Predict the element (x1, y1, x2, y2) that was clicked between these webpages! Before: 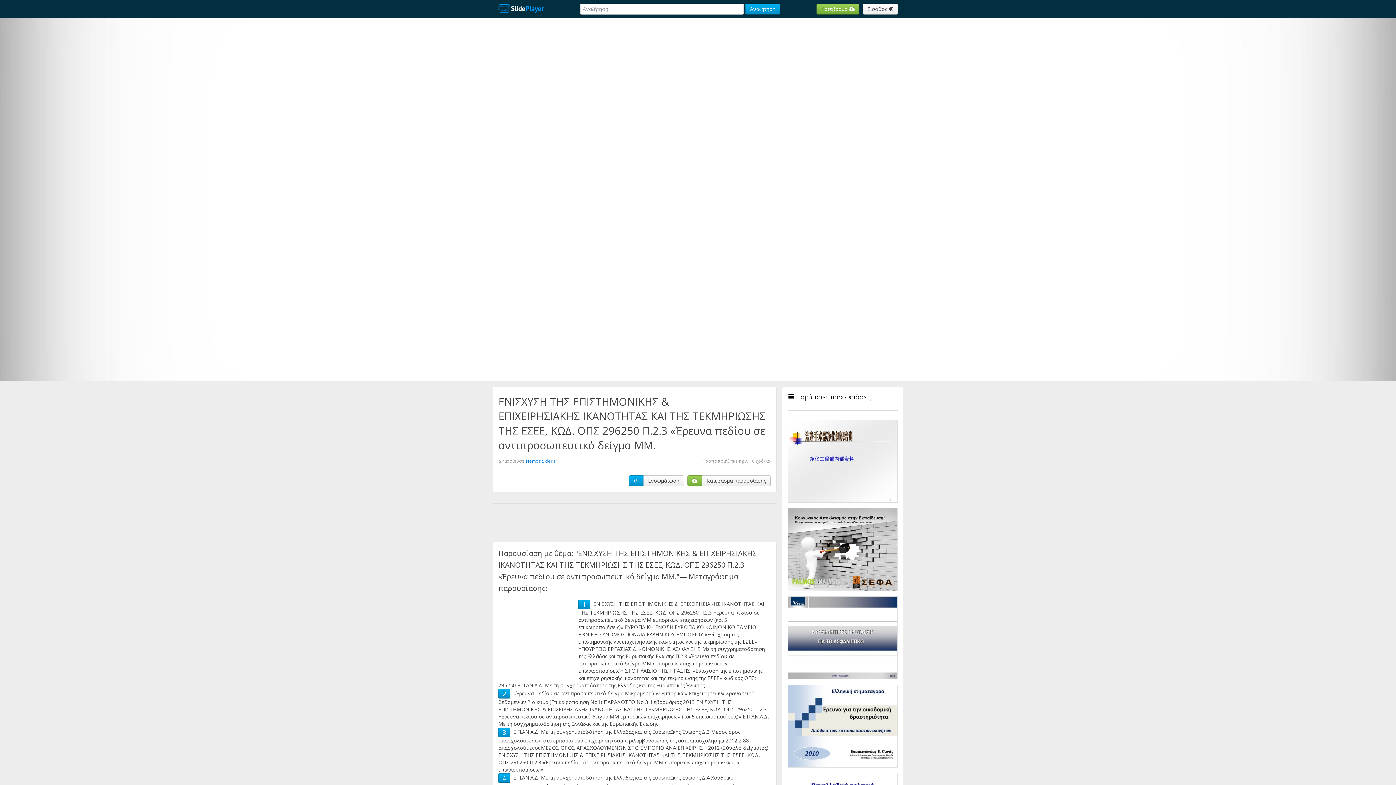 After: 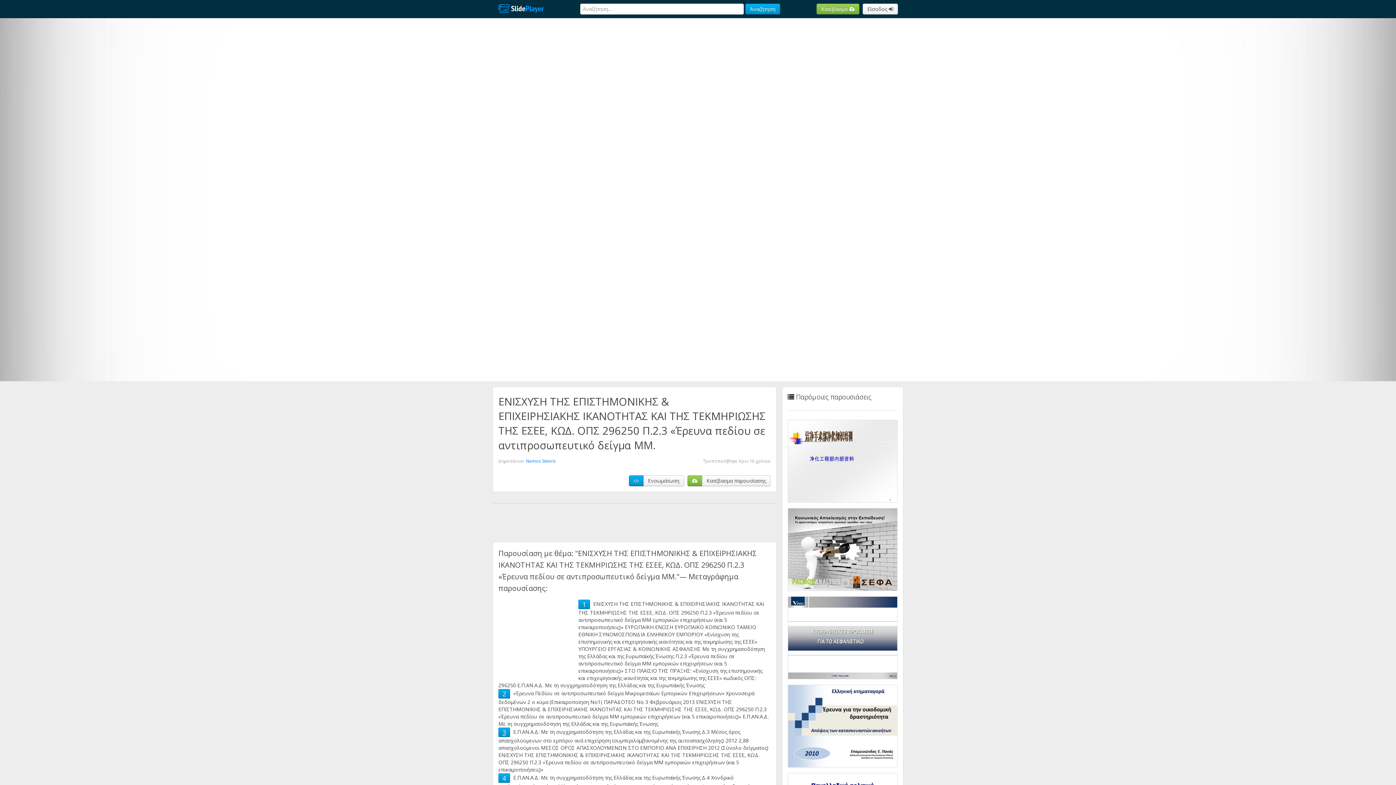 Action: label: 3 bbox: (502, 728, 506, 737)